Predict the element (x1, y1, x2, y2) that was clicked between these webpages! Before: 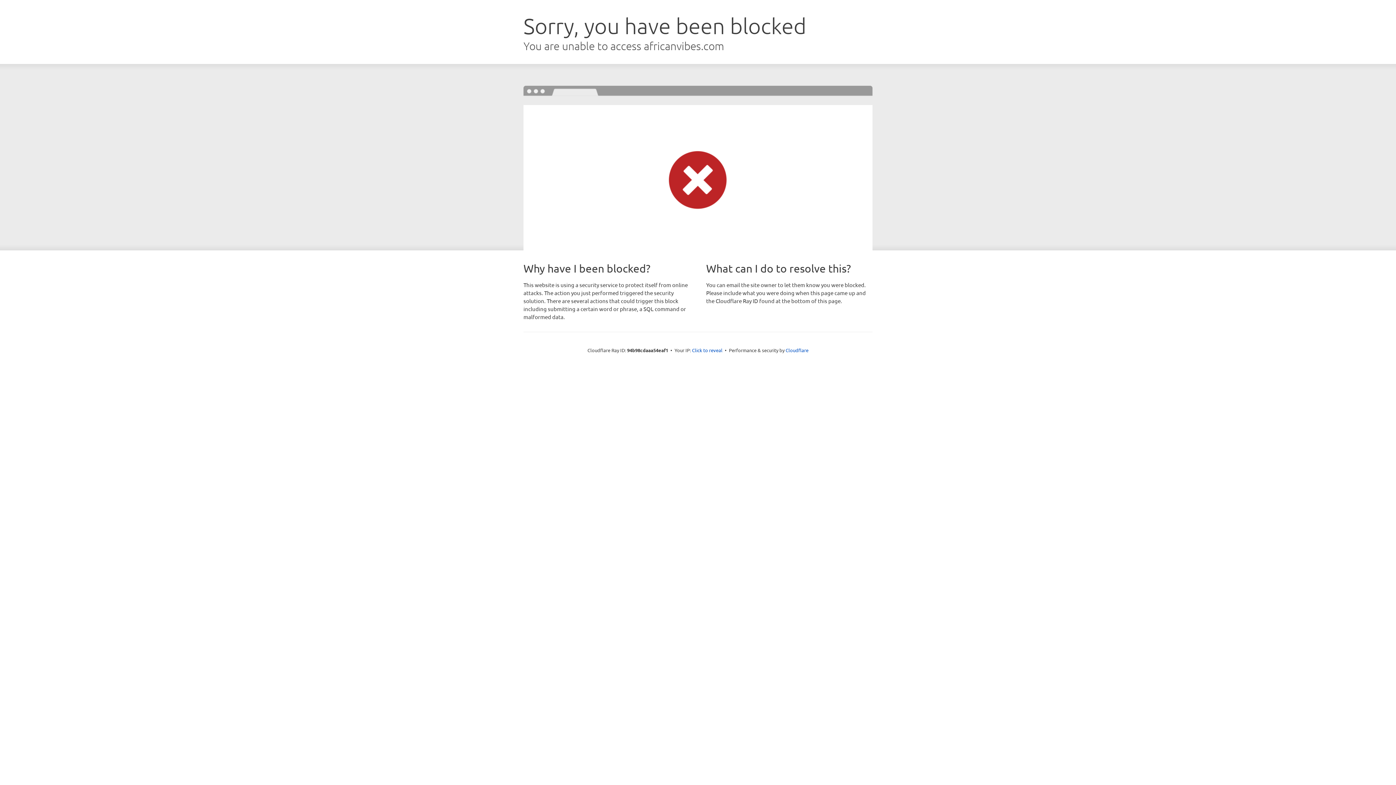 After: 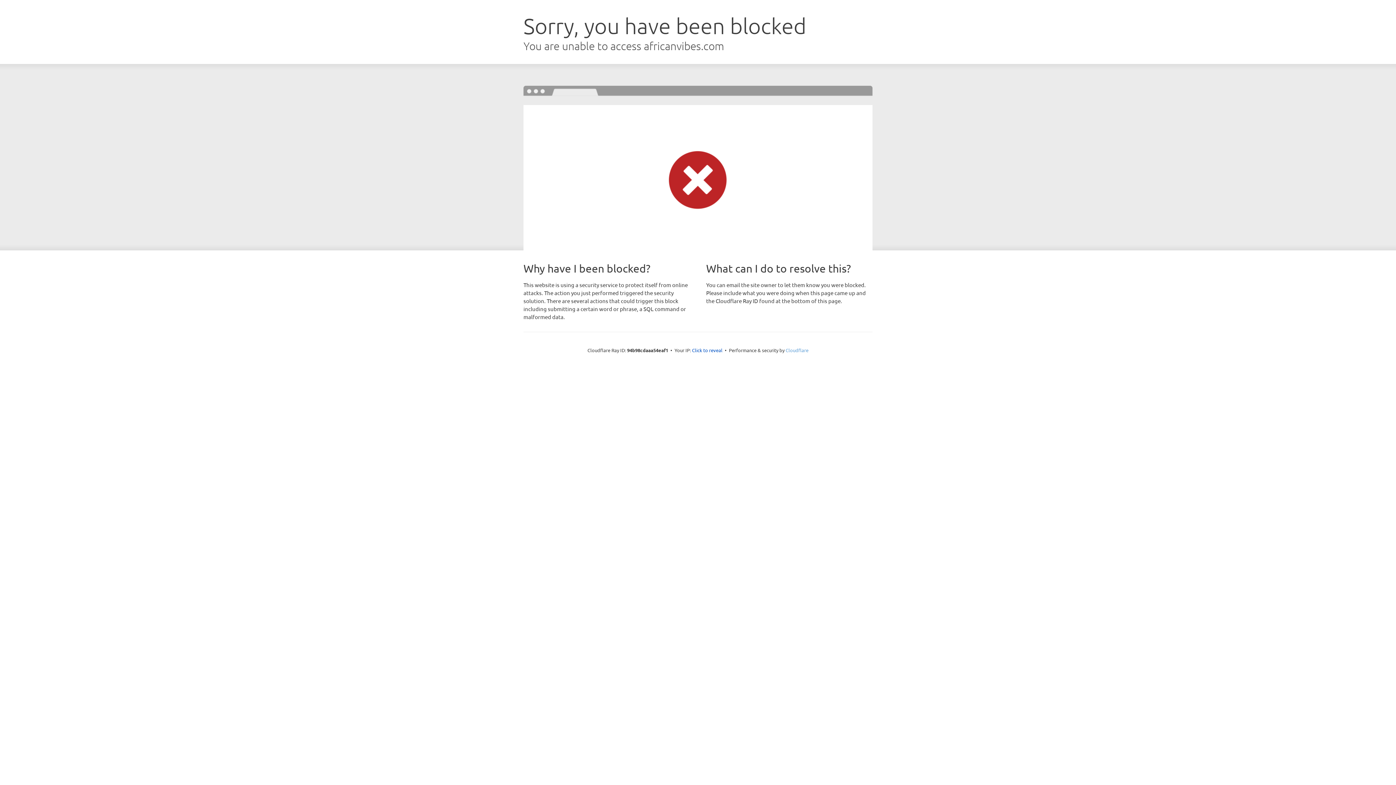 Action: label: Cloudflare bbox: (785, 347, 808, 353)